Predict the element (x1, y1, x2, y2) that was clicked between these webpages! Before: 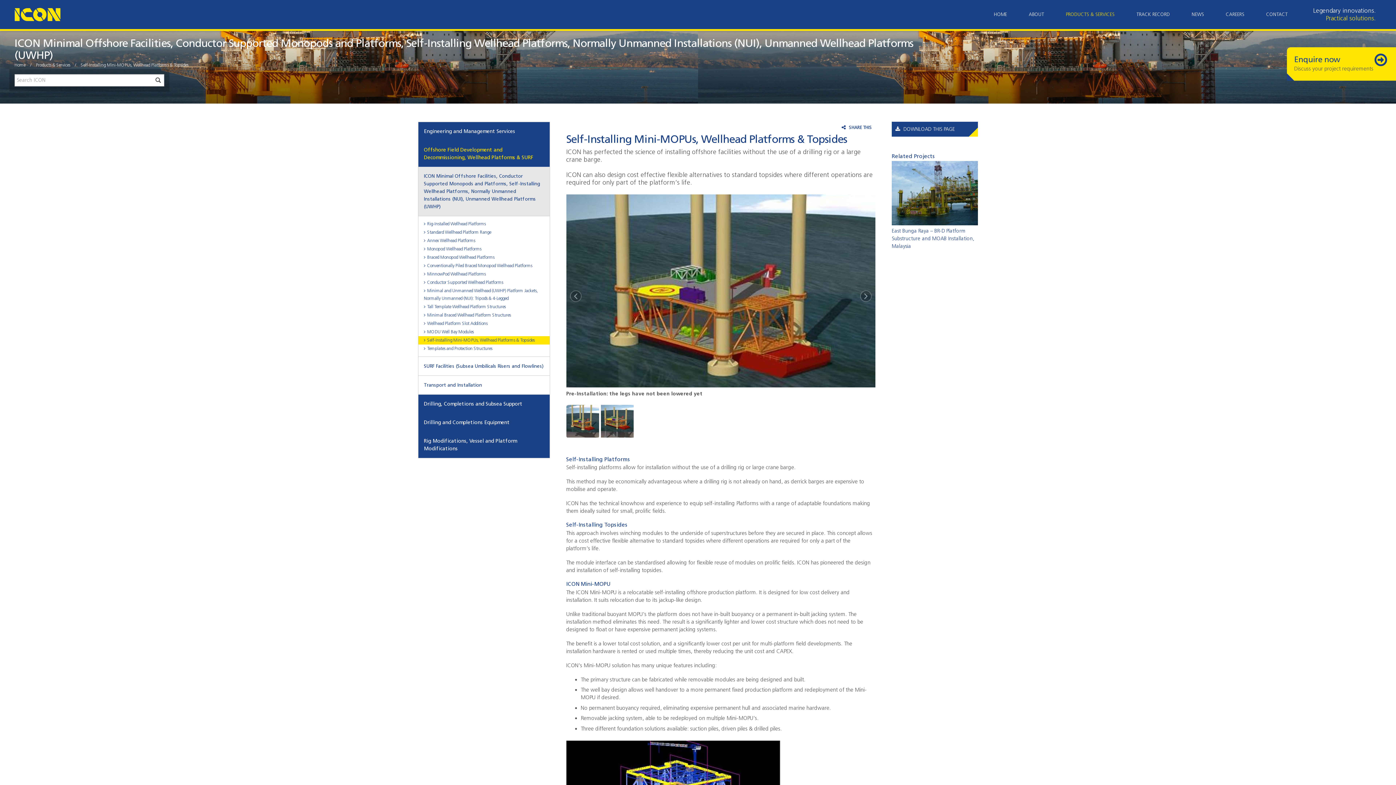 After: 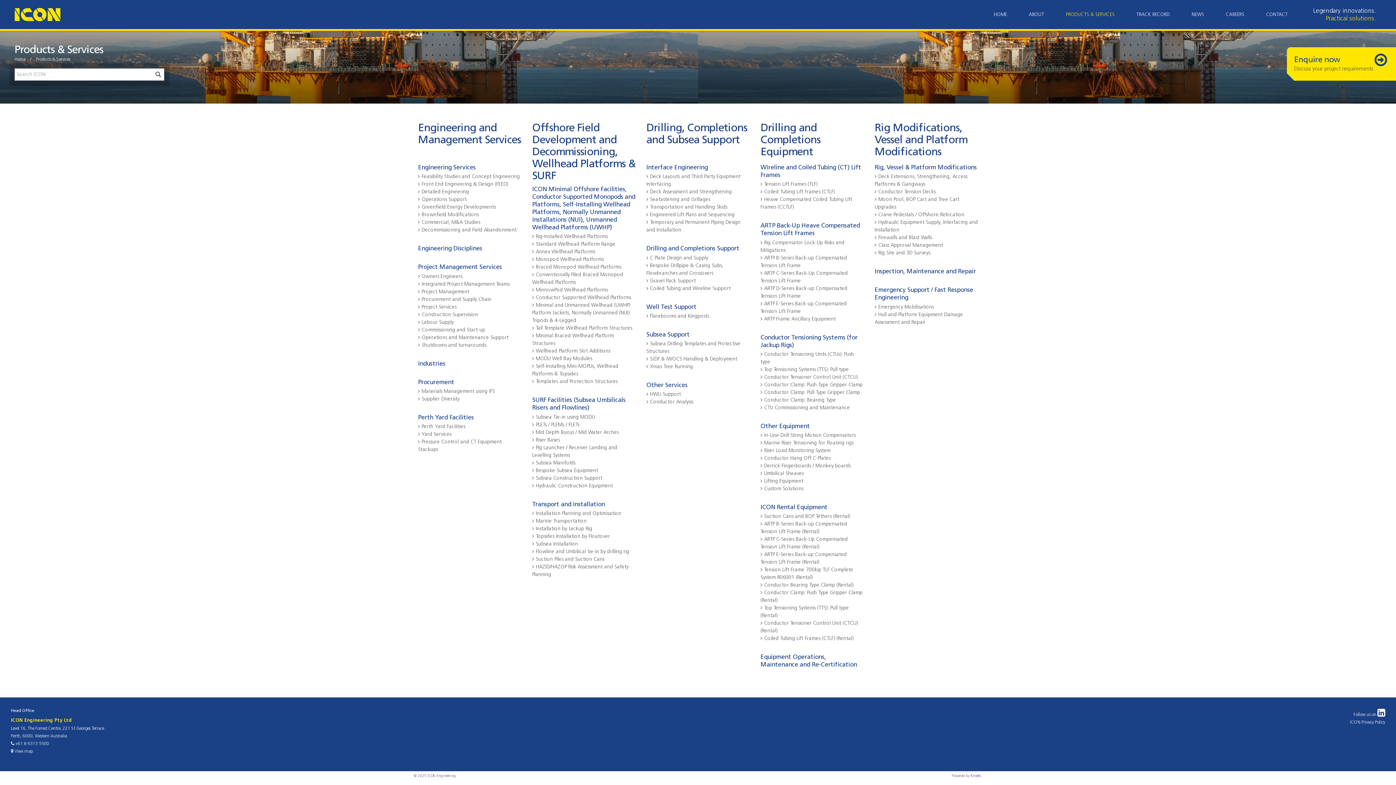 Action: bbox: (1055, 0, 1125, 29) label: PRODUCTS & SERVICES